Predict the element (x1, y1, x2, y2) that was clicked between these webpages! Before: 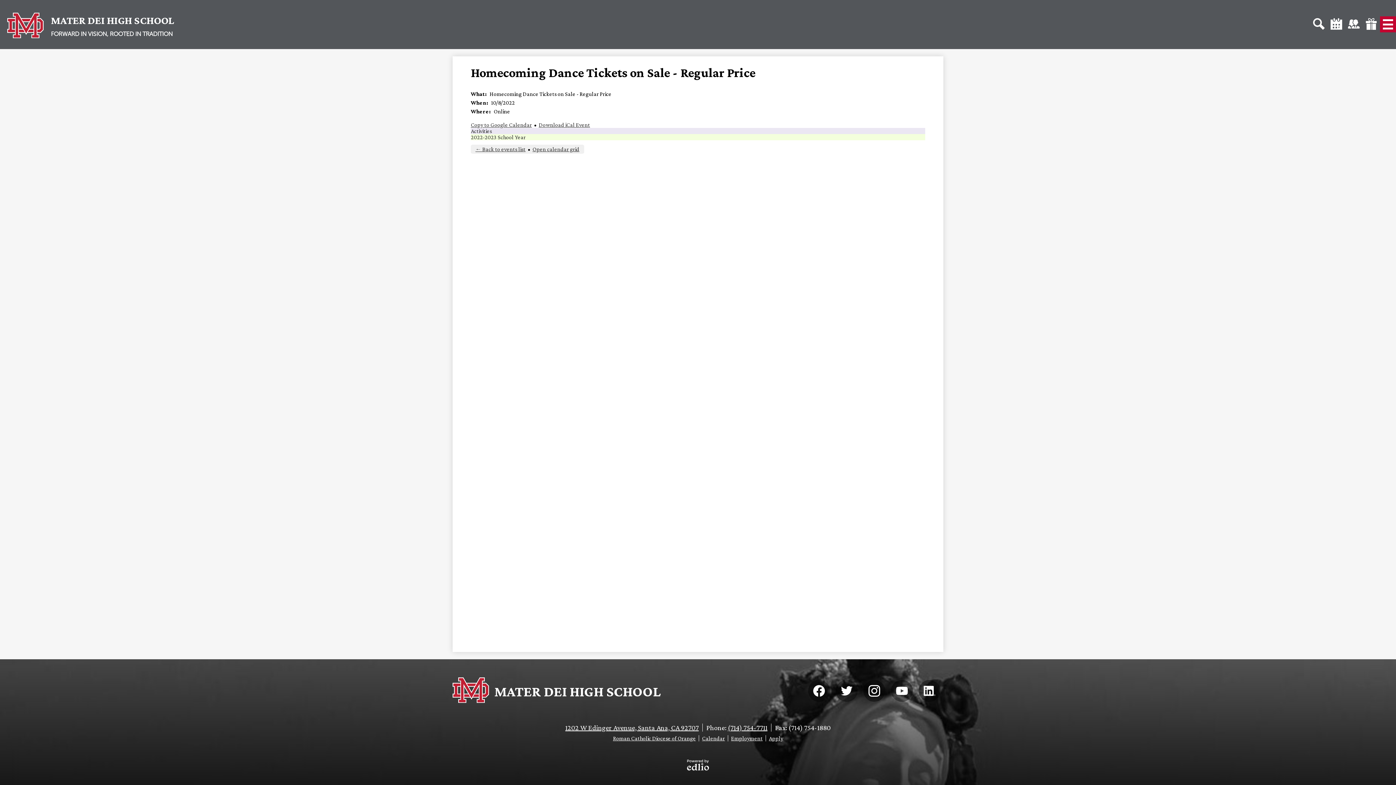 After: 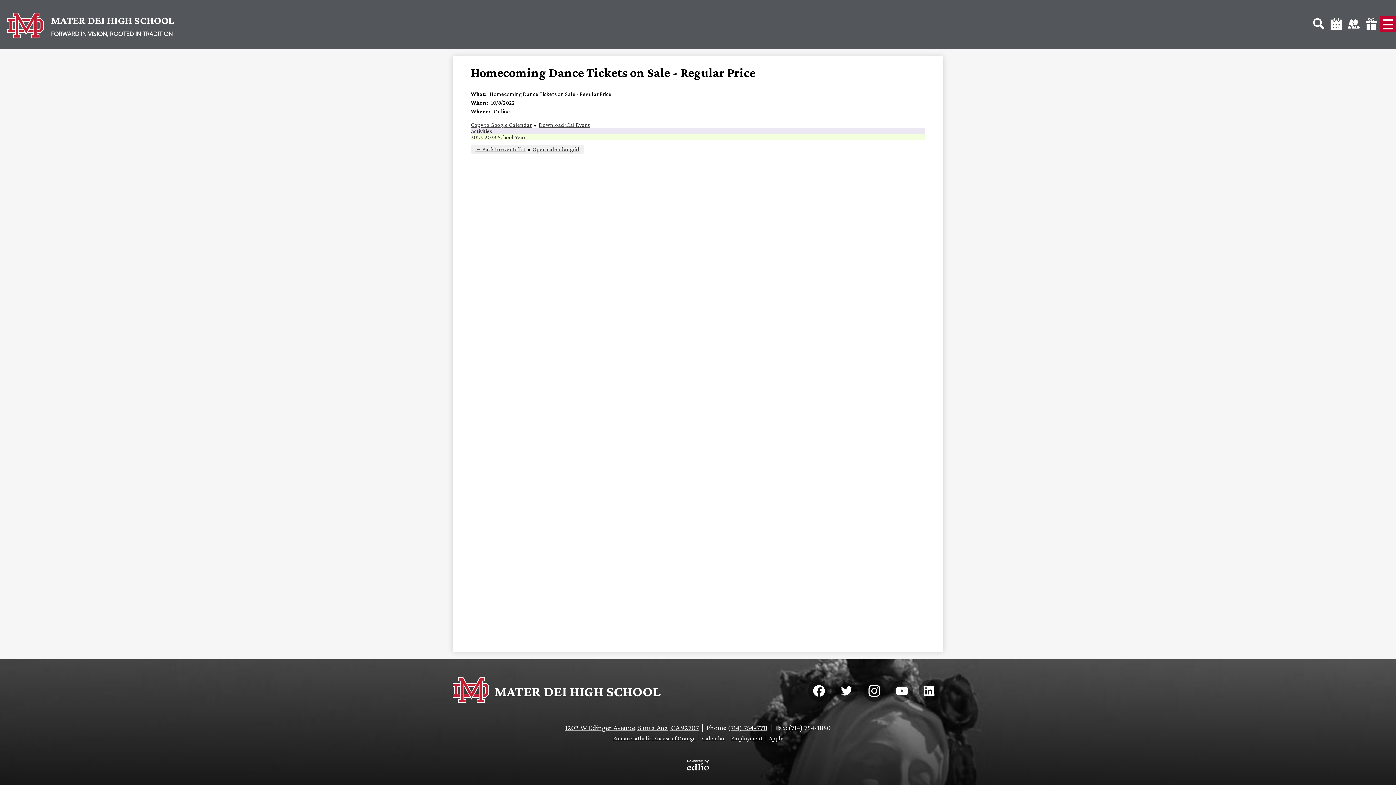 Action: bbox: (728, 724, 767, 732) label: (714) 754-7711